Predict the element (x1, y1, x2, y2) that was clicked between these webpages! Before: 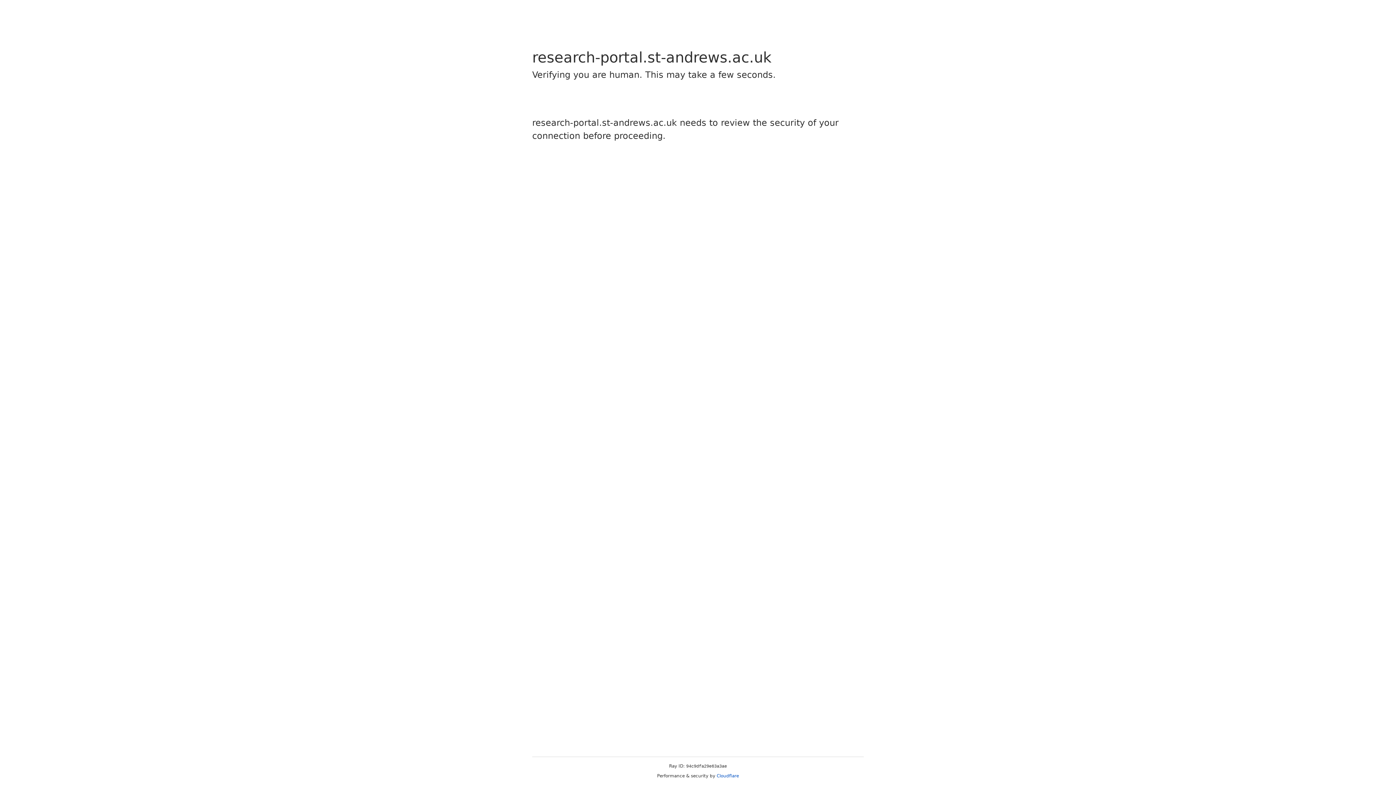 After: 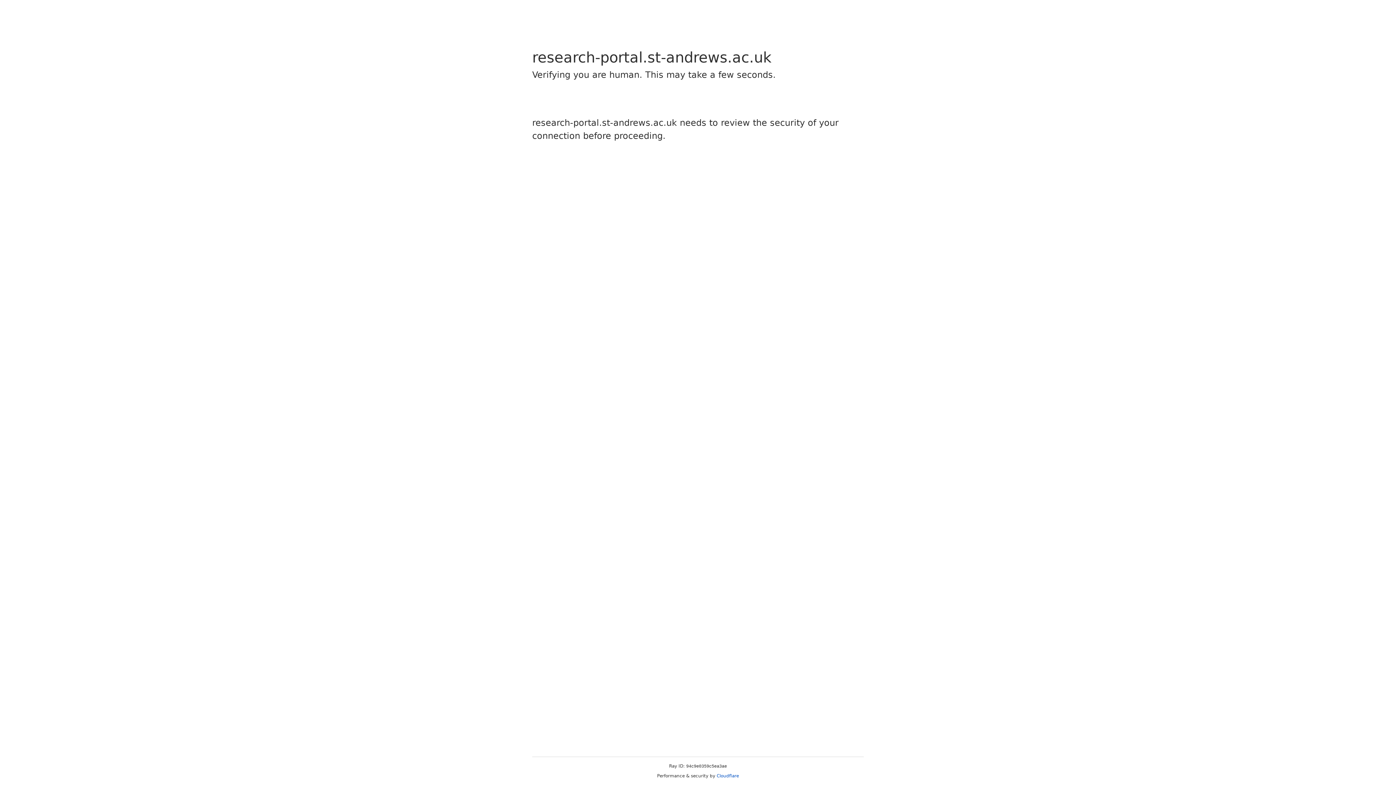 Action: label: Cloudflare bbox: (716, 773, 739, 778)